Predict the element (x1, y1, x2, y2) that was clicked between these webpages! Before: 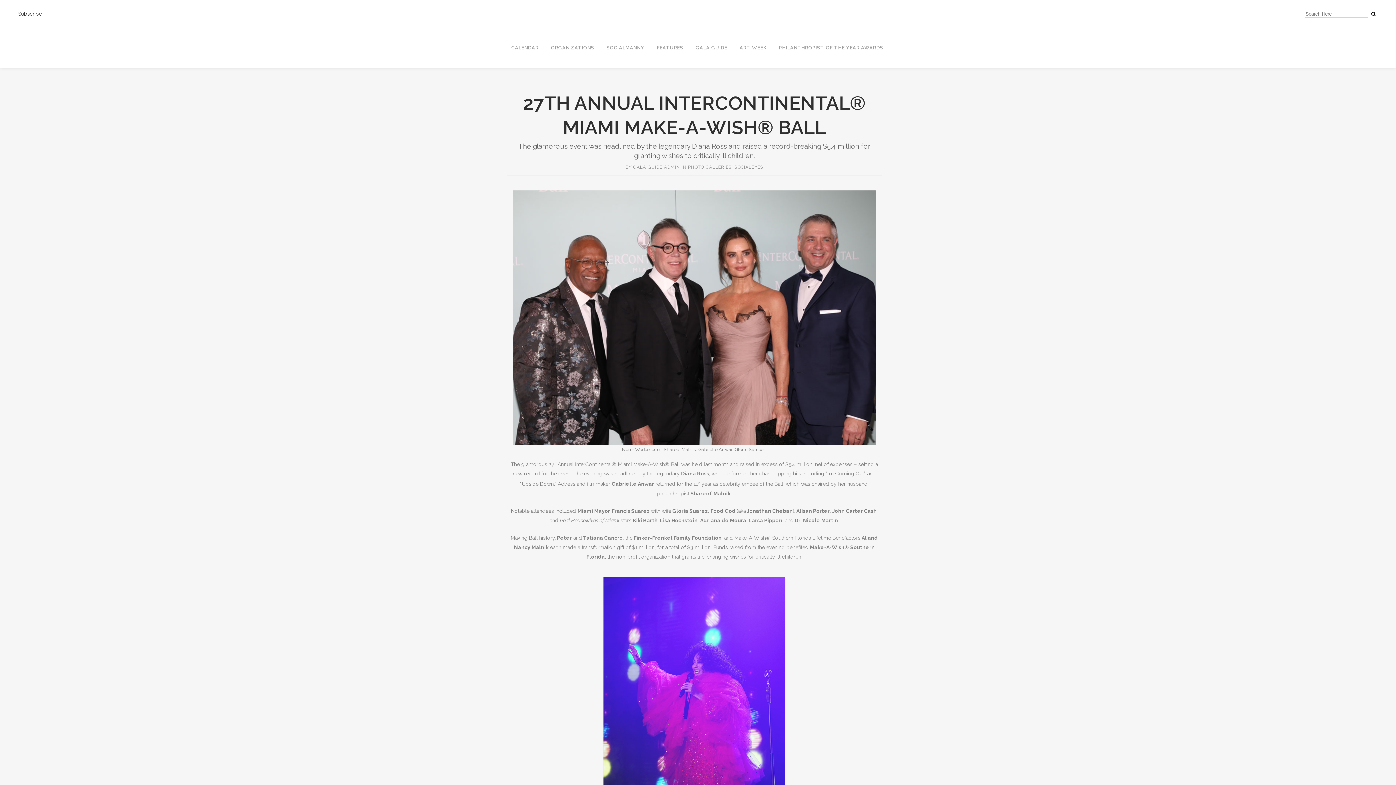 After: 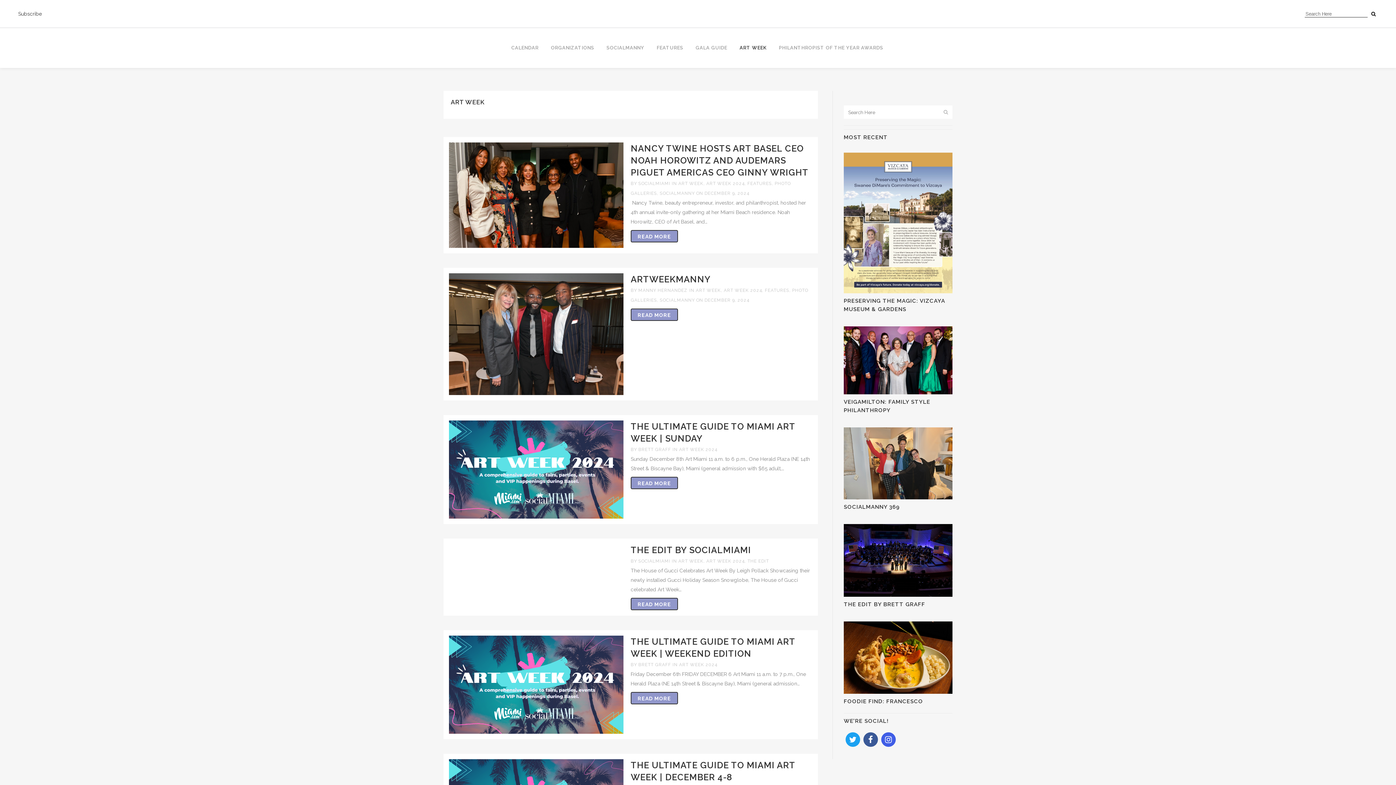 Action: bbox: (733, 28, 772, 68) label: ART WEEK